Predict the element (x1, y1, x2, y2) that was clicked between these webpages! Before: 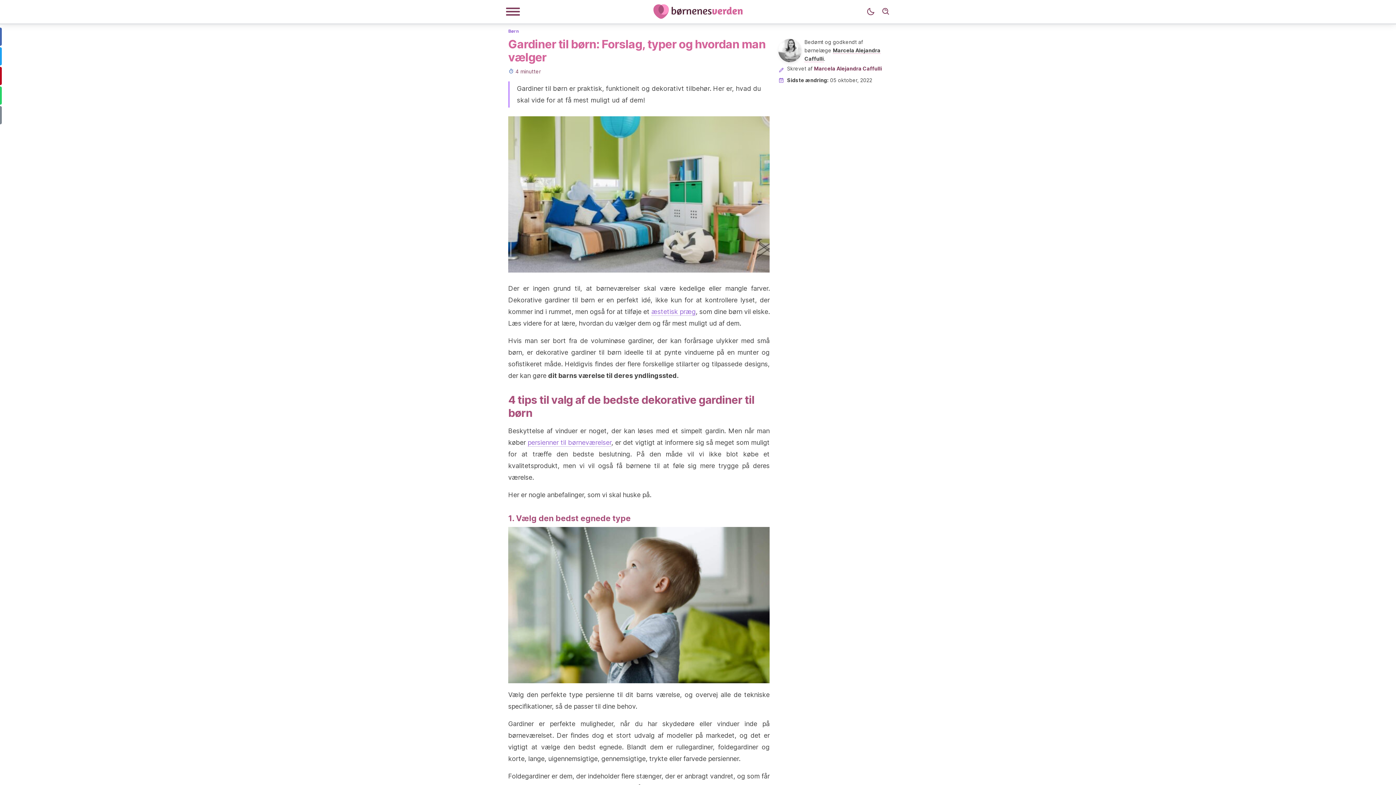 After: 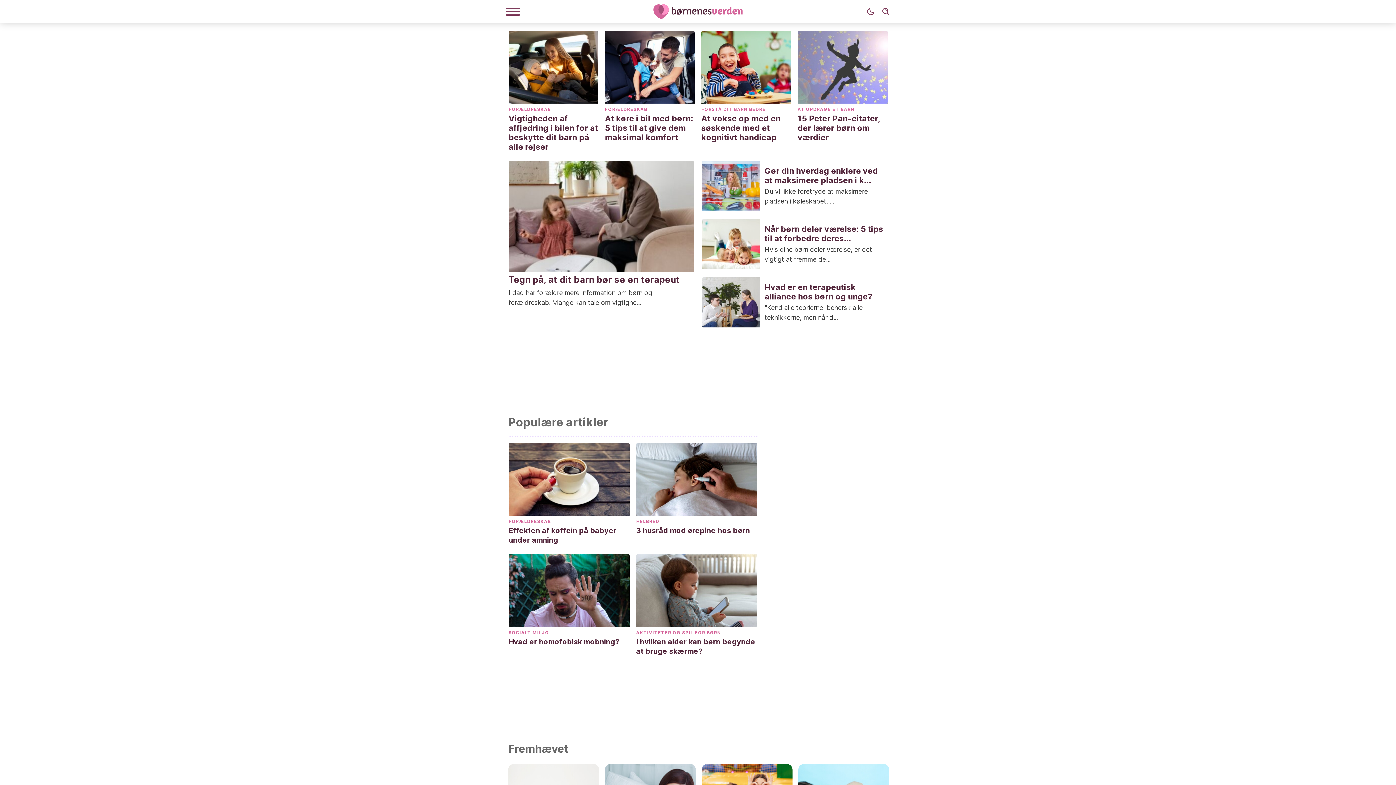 Action: bbox: (649, 4, 747, 18)